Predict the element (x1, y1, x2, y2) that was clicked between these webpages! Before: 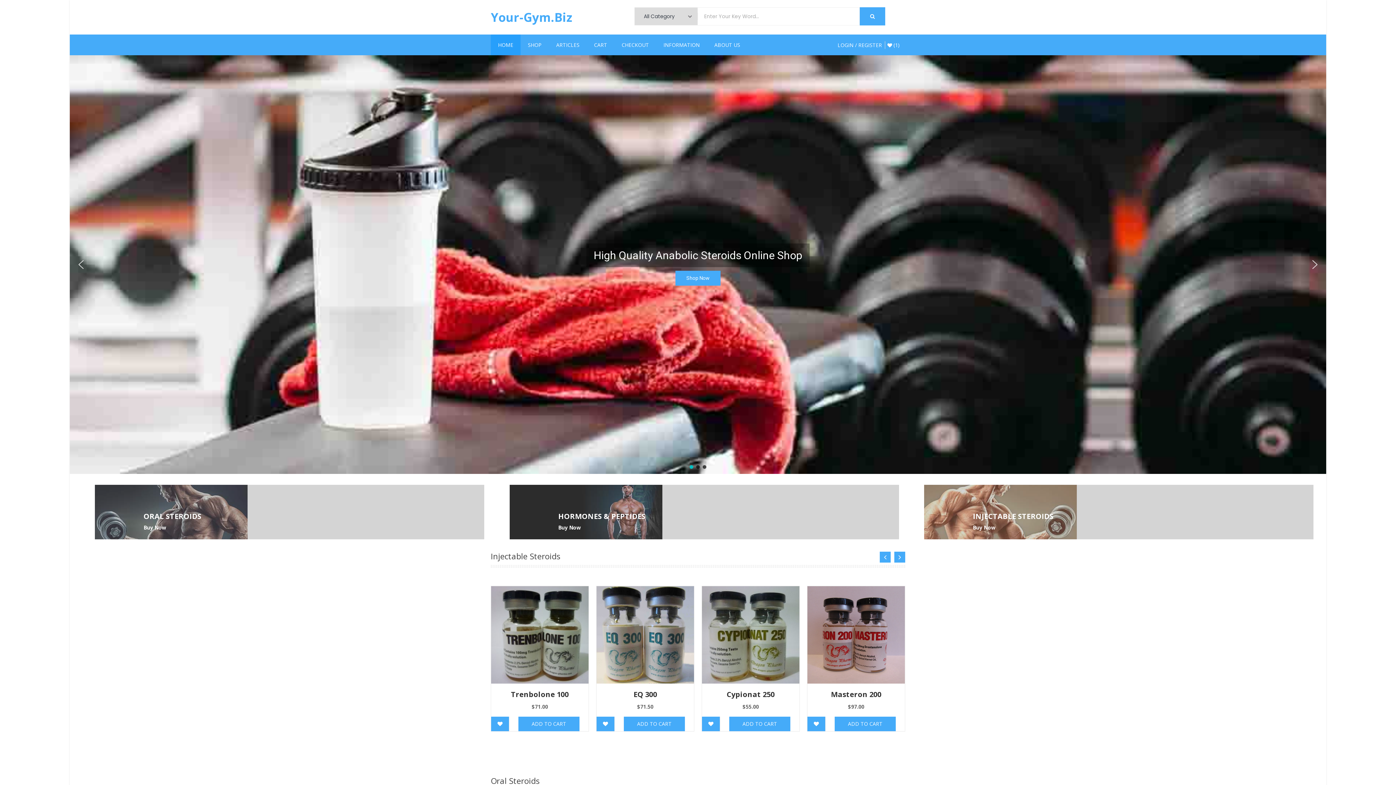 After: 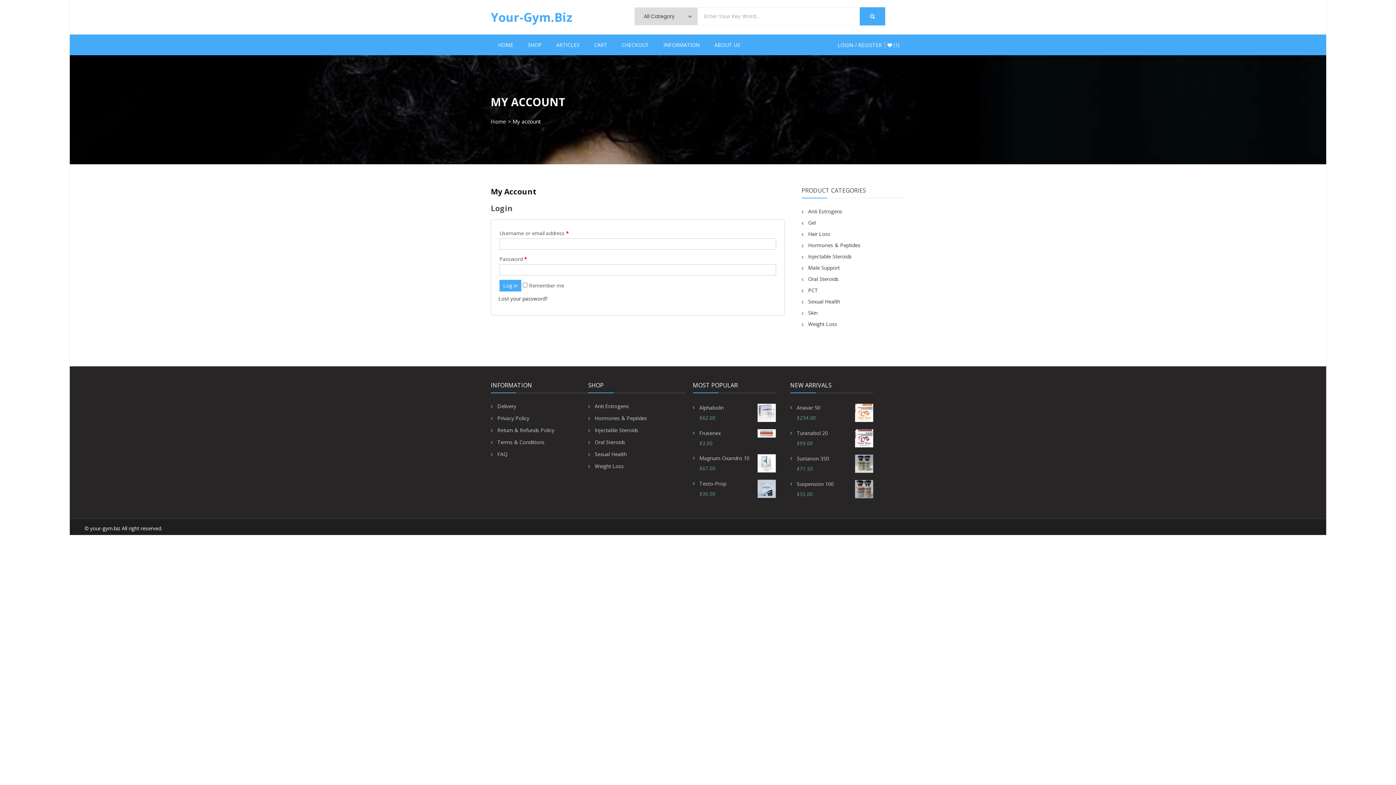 Action: bbox: (835, 41, 882, 48) label: LOGIN / REGISTER